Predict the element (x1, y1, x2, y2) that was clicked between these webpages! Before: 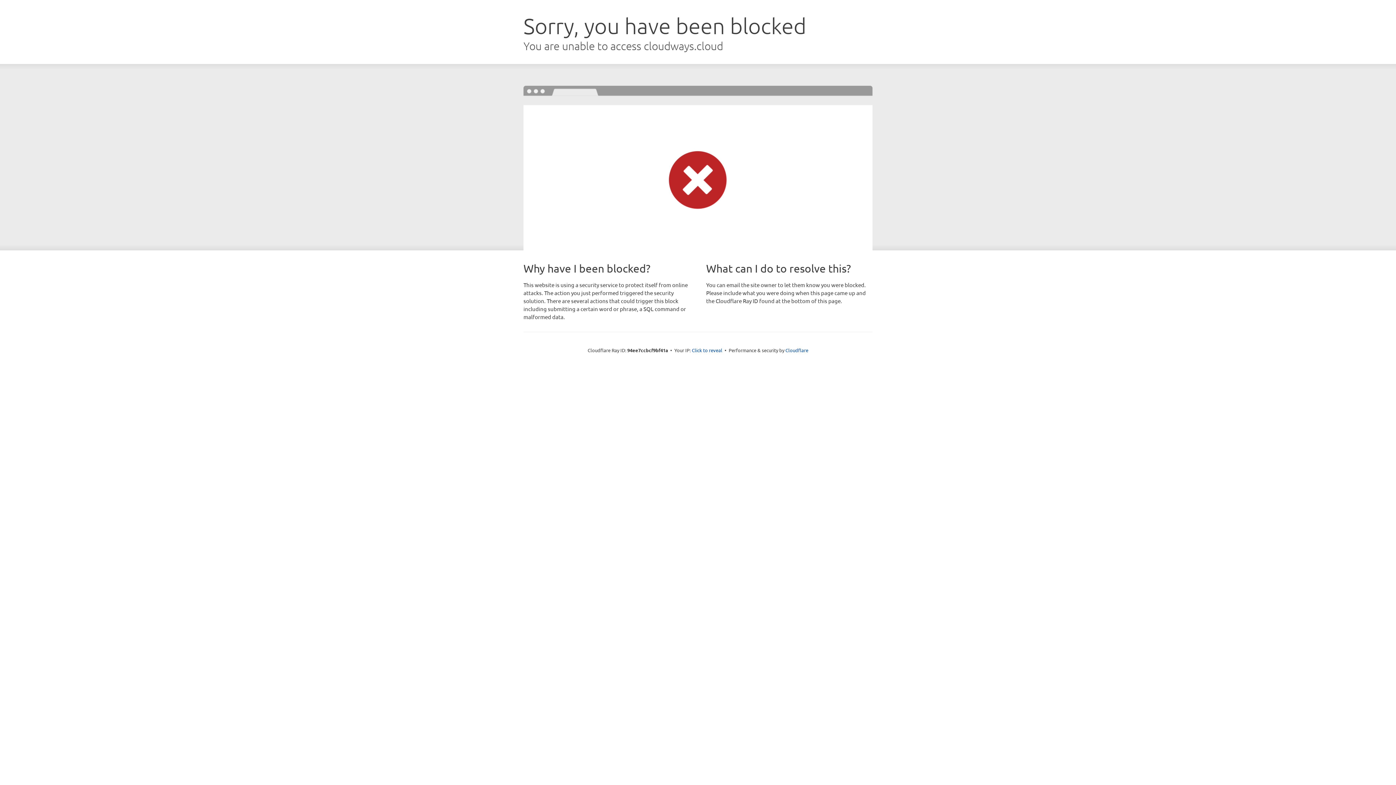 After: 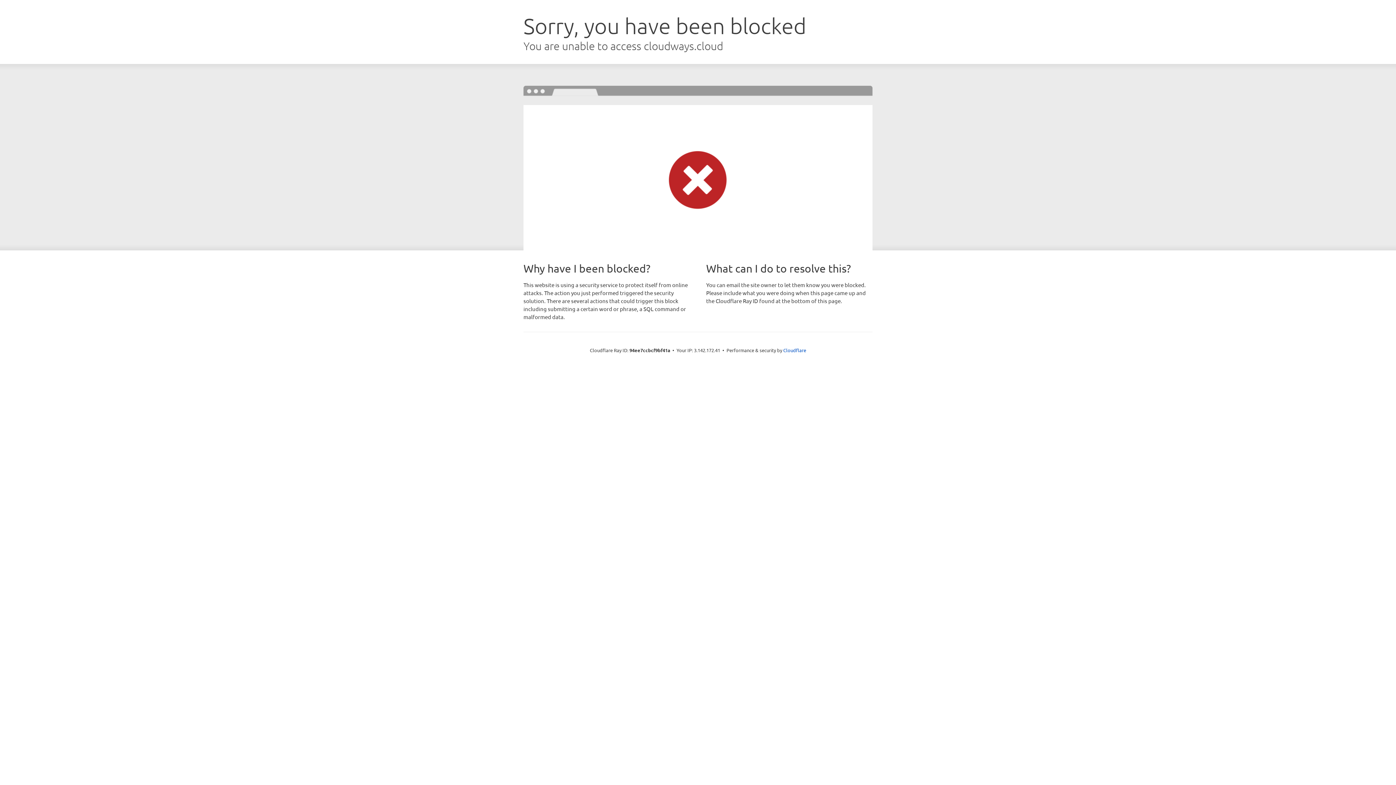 Action: bbox: (692, 346, 722, 353) label: Click to reveal